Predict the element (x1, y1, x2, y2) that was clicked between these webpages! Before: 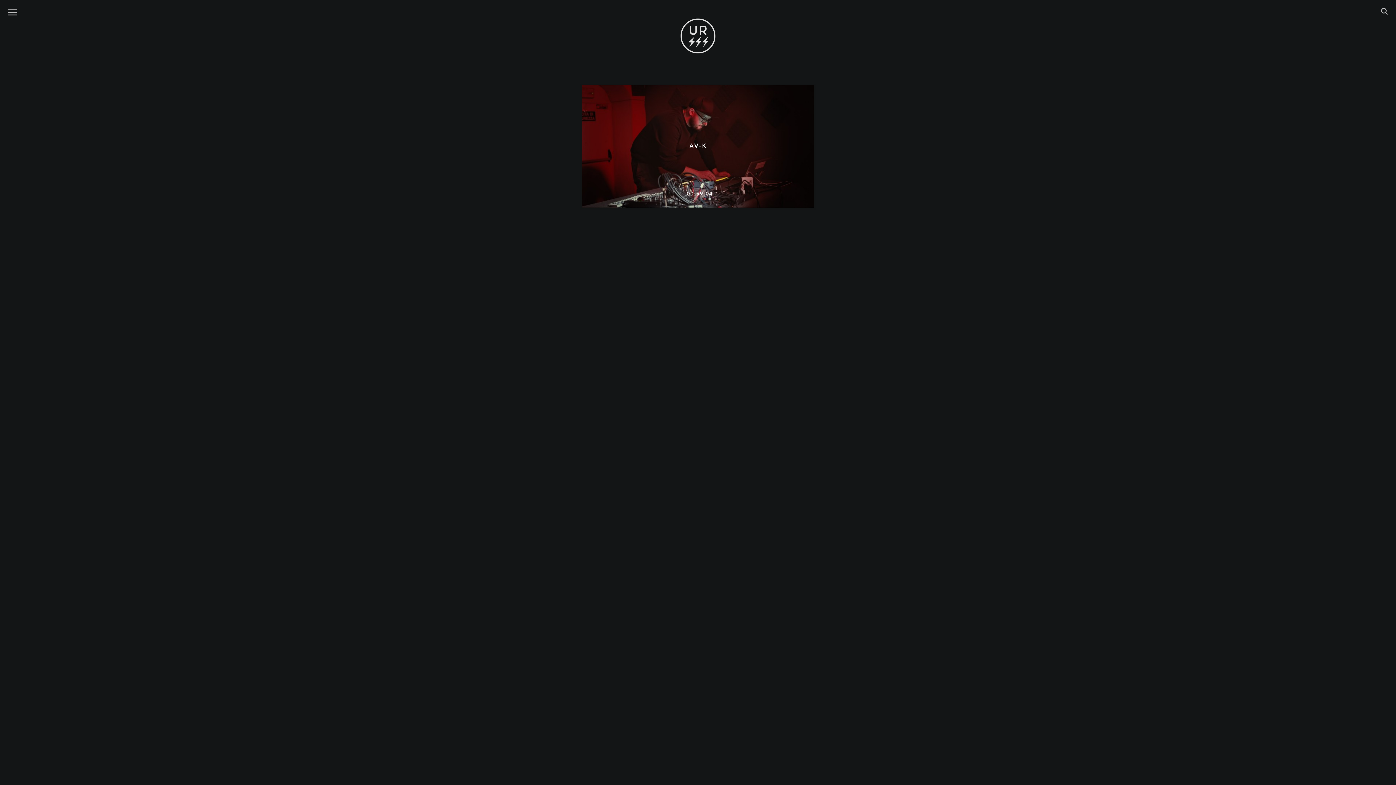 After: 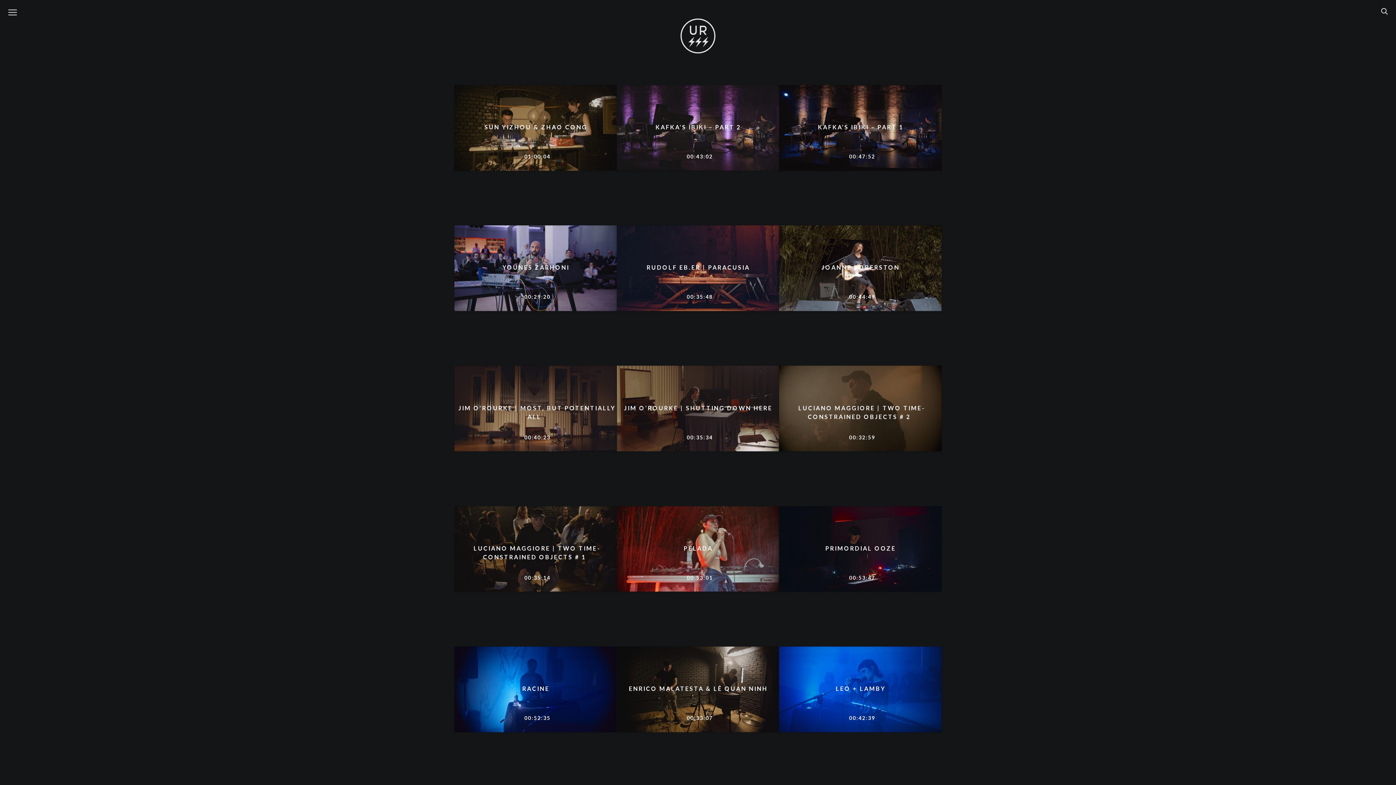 Action: bbox: (680, 12, 716, 60)